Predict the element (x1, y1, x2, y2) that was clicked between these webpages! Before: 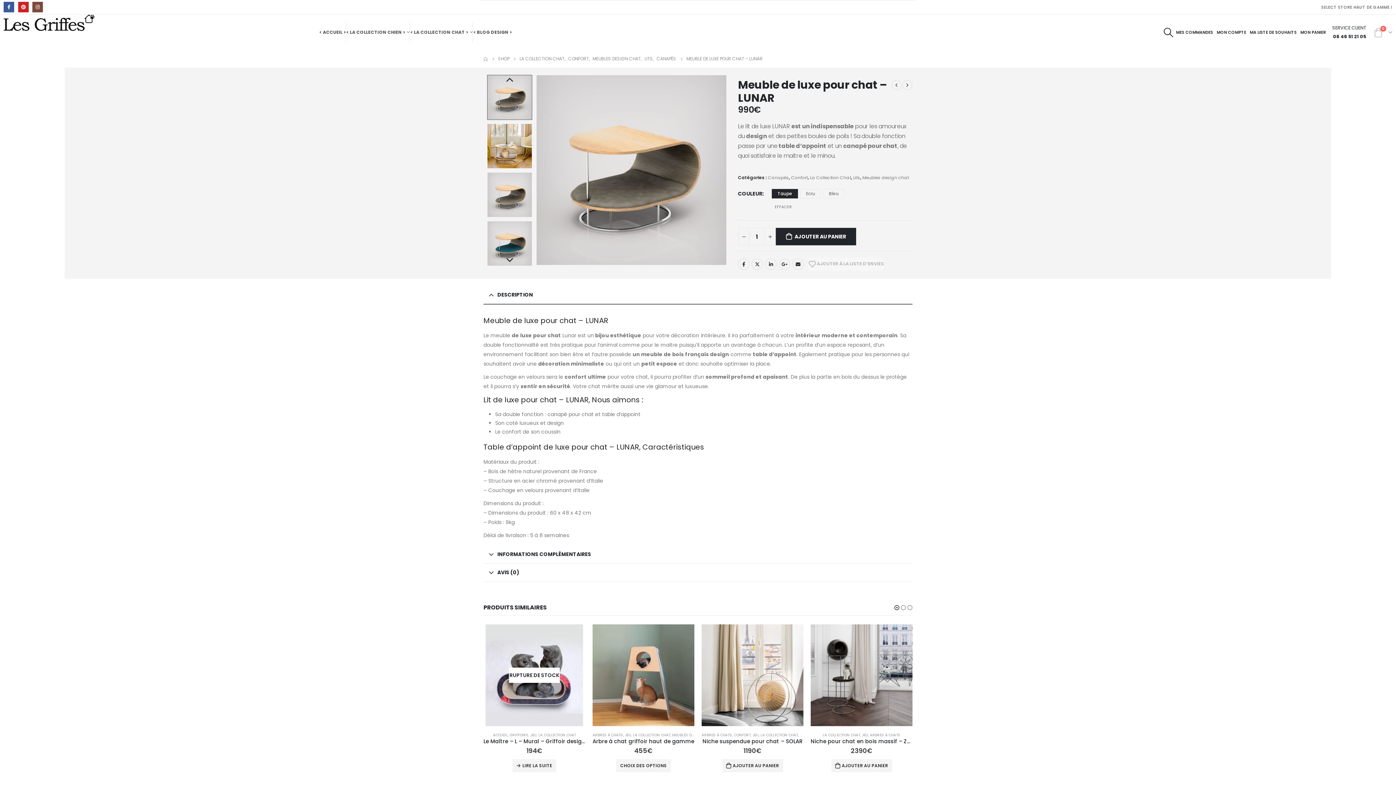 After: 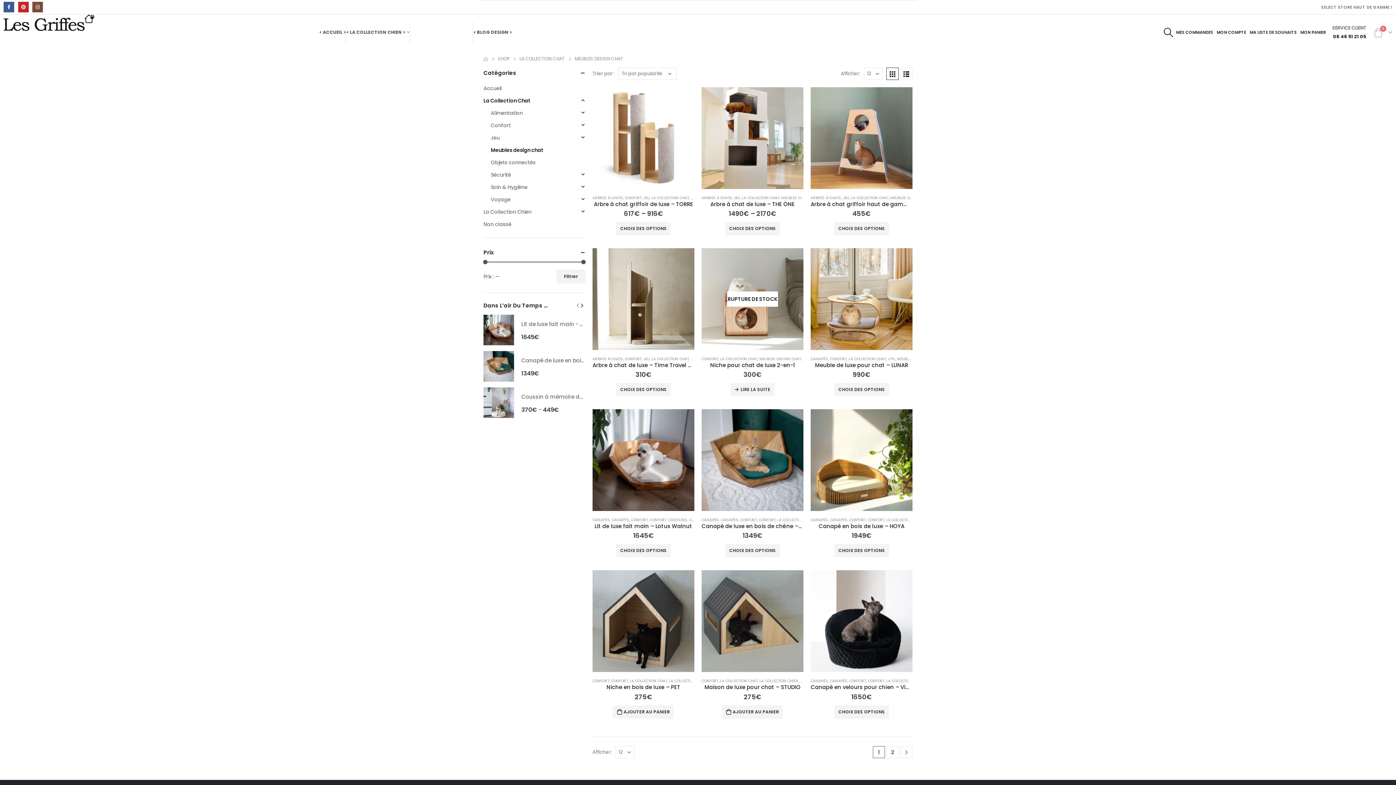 Action: bbox: (862, 173, 909, 182) label: Meubles design chat